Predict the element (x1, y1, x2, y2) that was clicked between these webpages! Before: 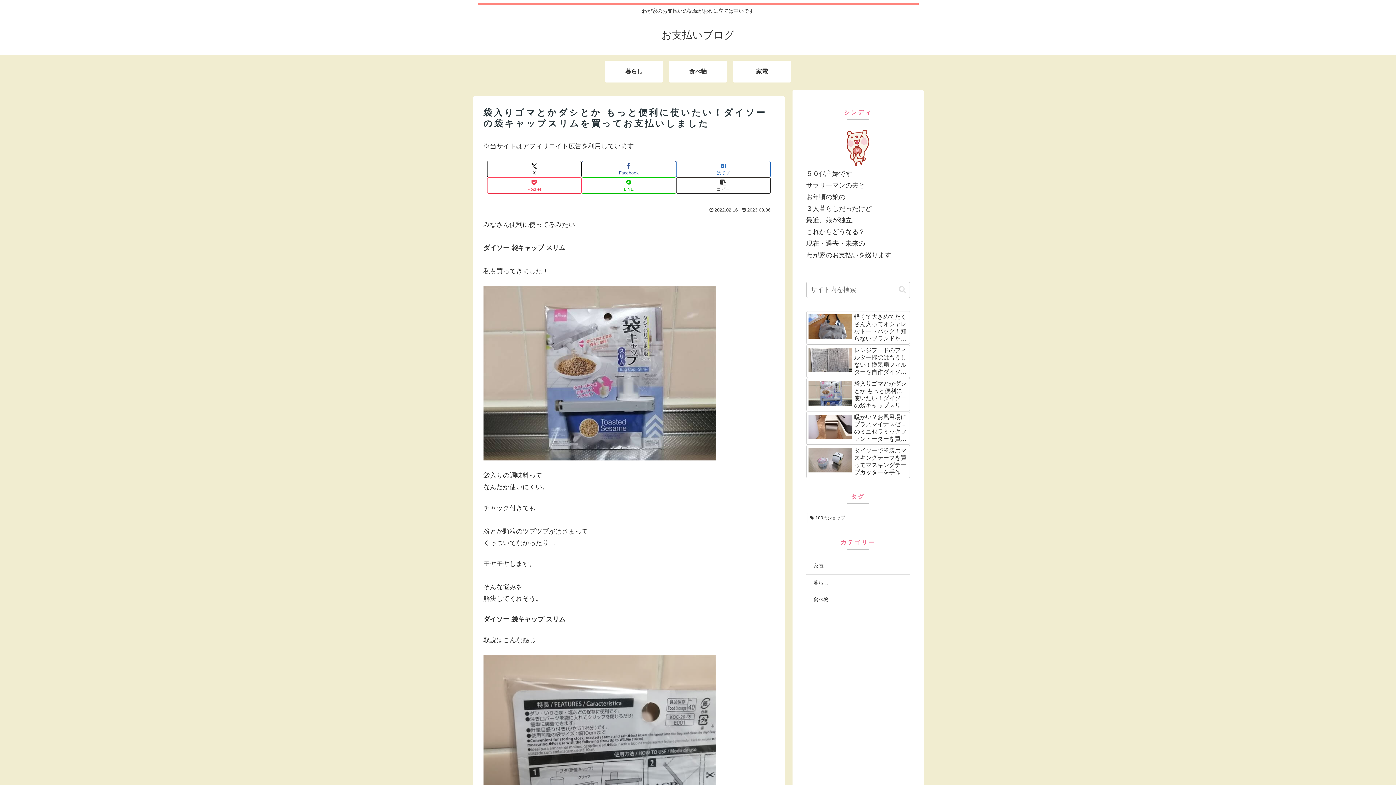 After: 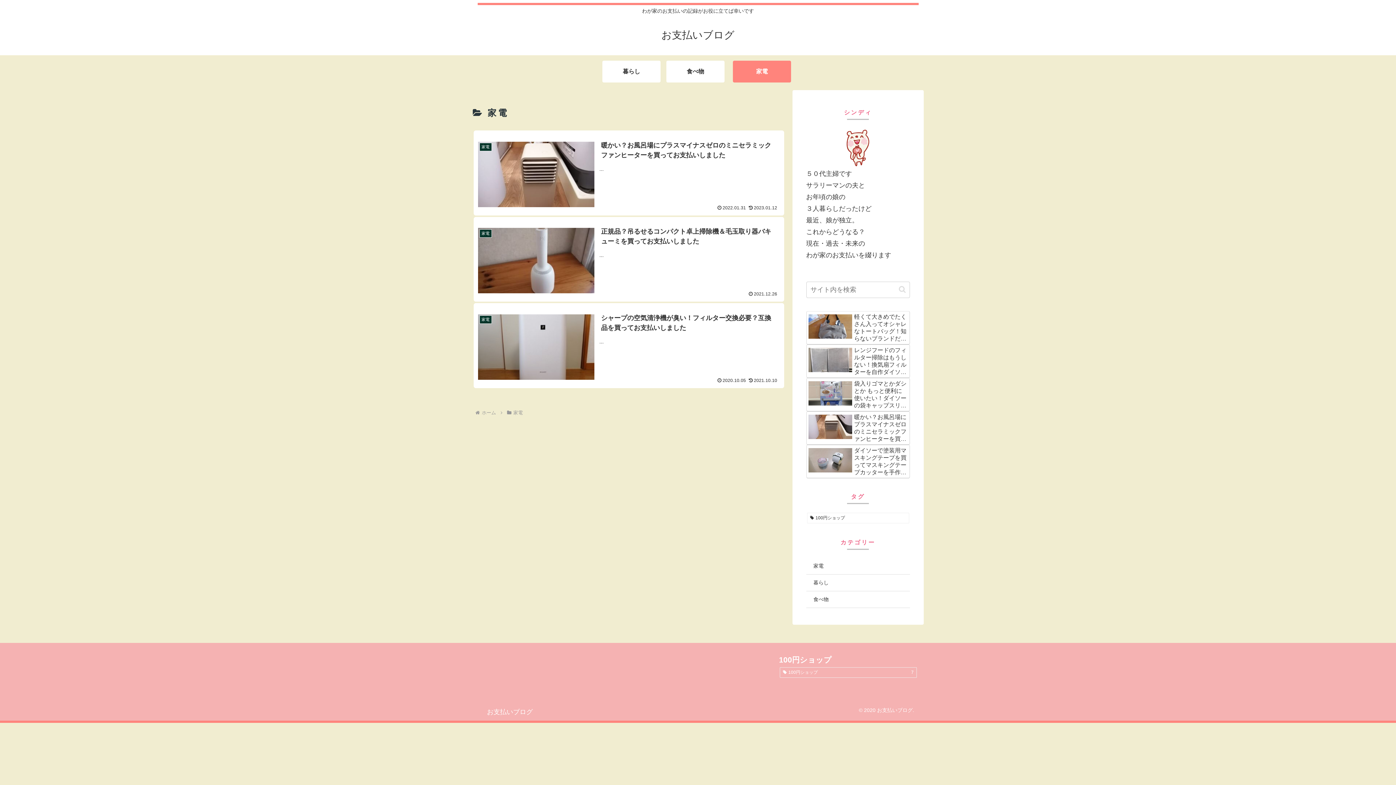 Action: bbox: (733, 60, 791, 82) label: 家電